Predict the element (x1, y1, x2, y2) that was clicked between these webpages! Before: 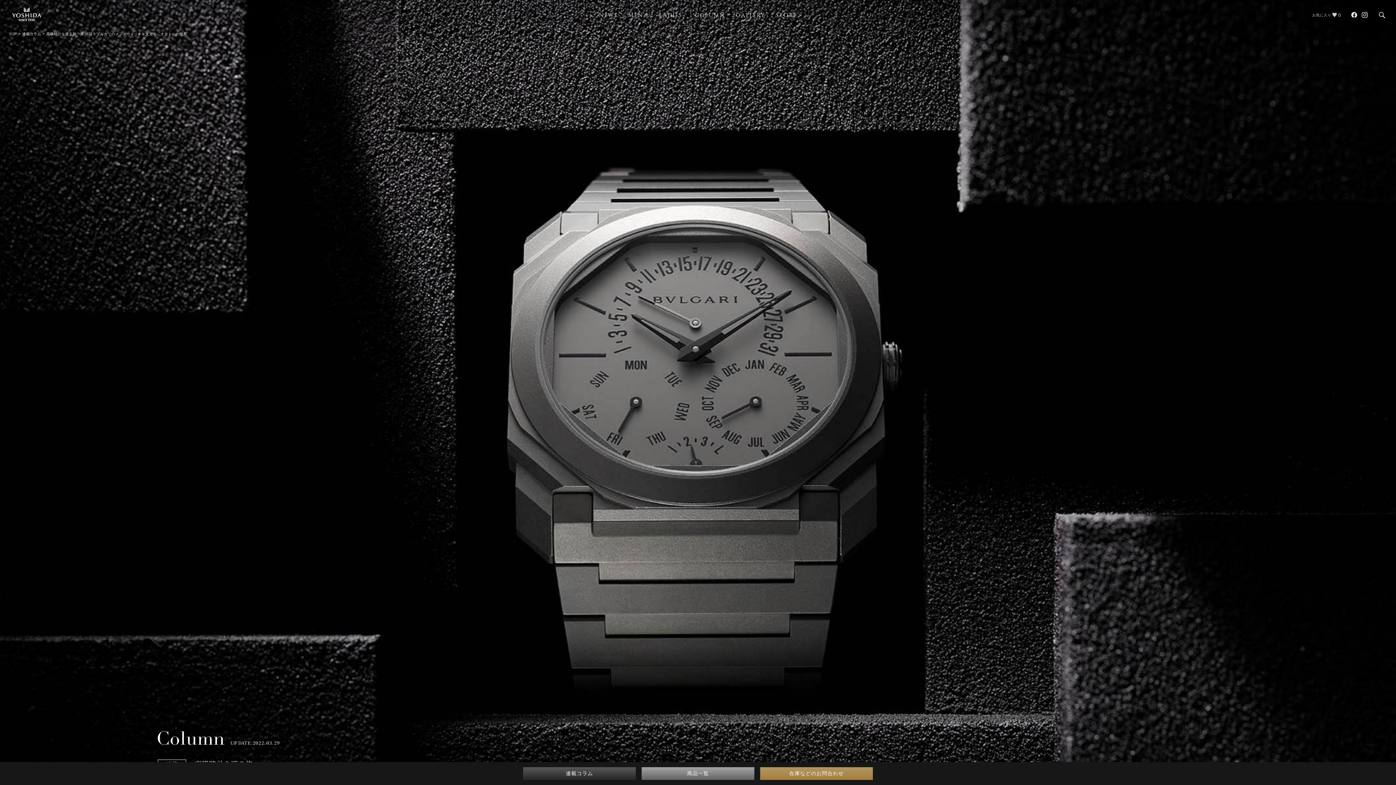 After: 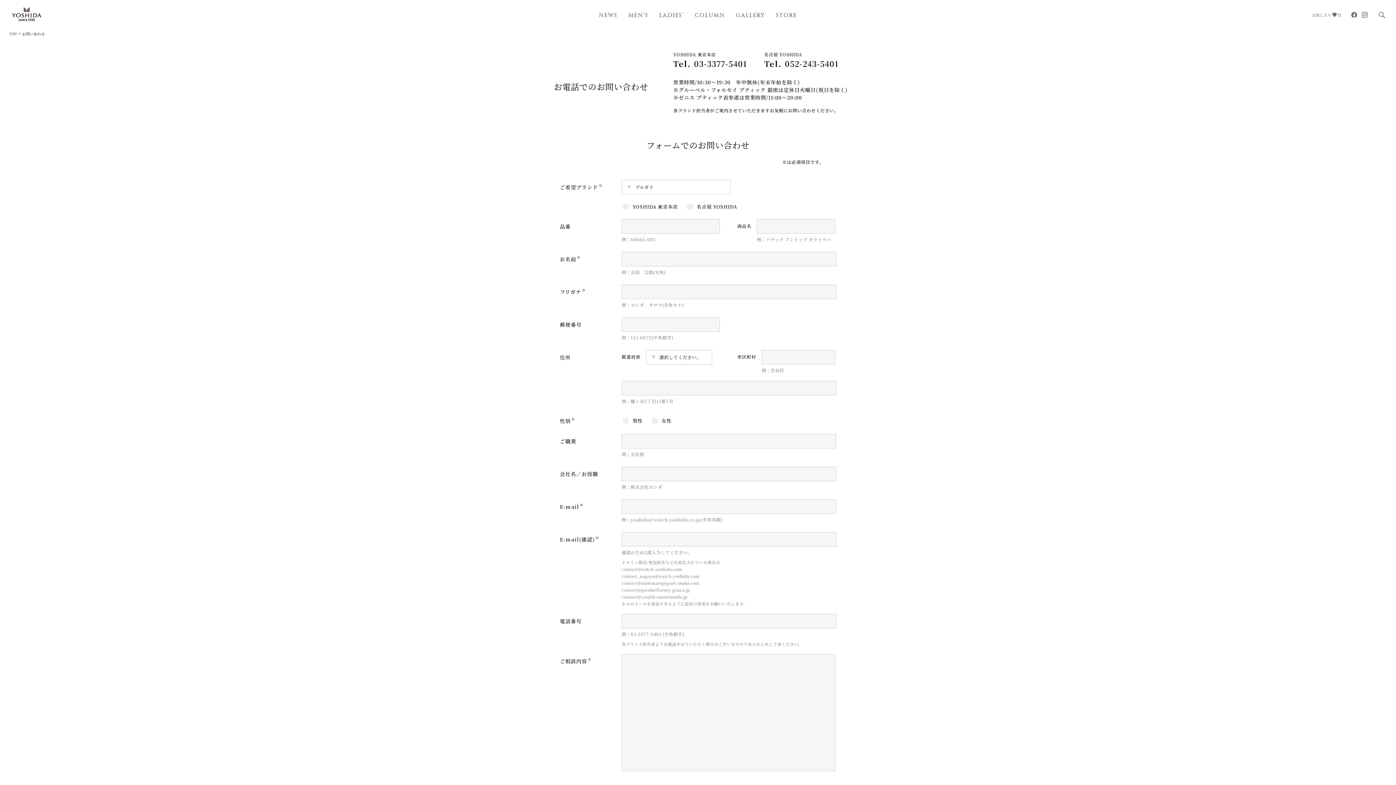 Action: bbox: (760, 767, 873, 780) label: 在庫などのお問合わせ